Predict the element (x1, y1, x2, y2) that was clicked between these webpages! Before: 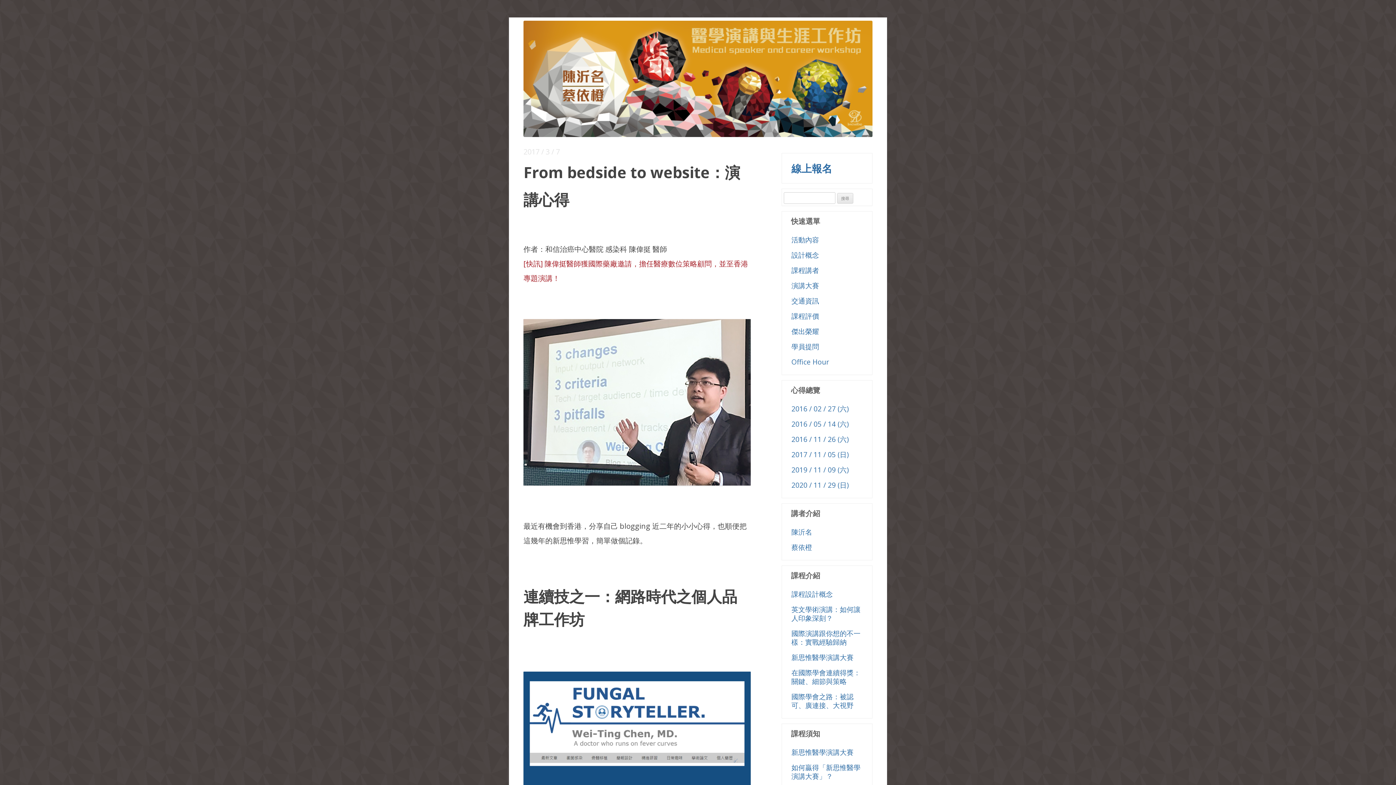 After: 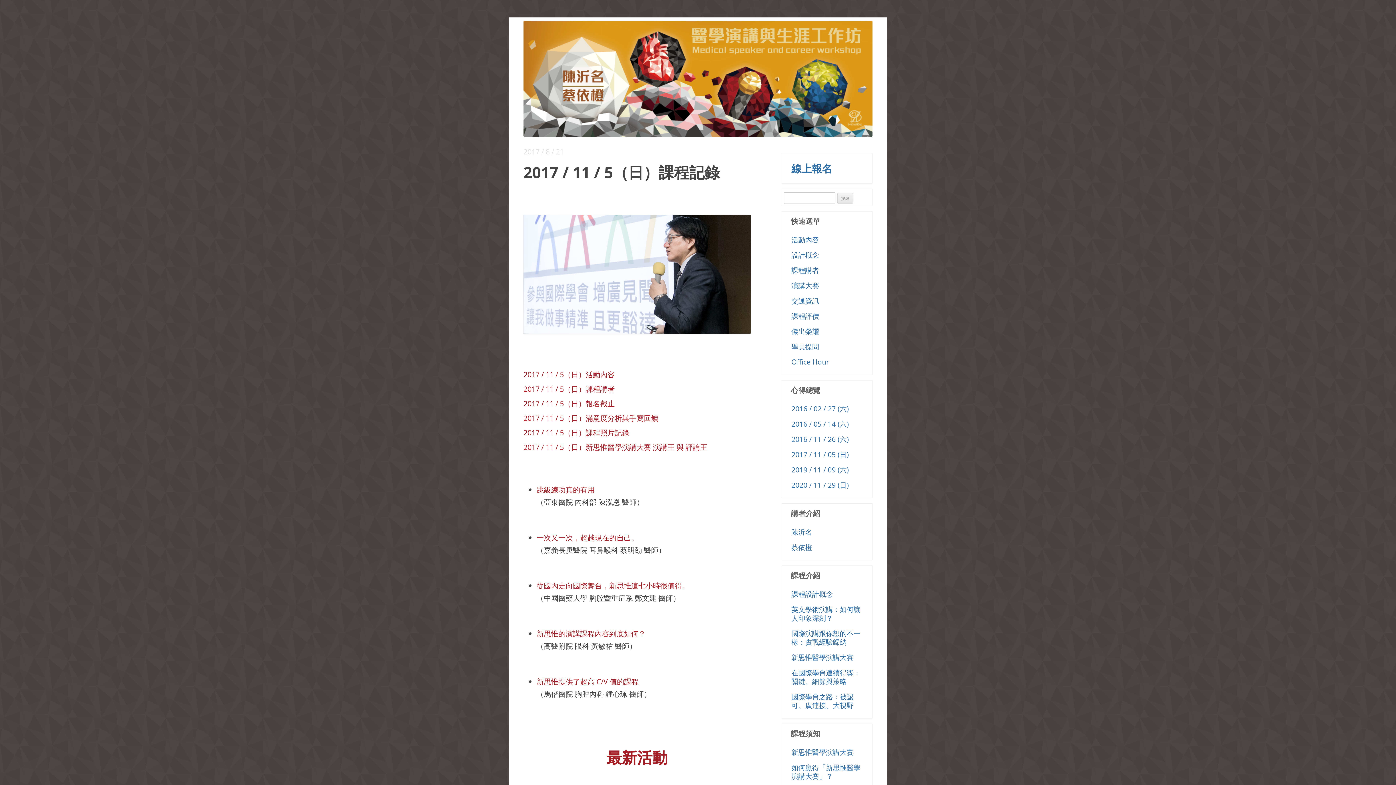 Action: label: 2017 / 11 / 05 (日) bbox: (791, 450, 848, 459)